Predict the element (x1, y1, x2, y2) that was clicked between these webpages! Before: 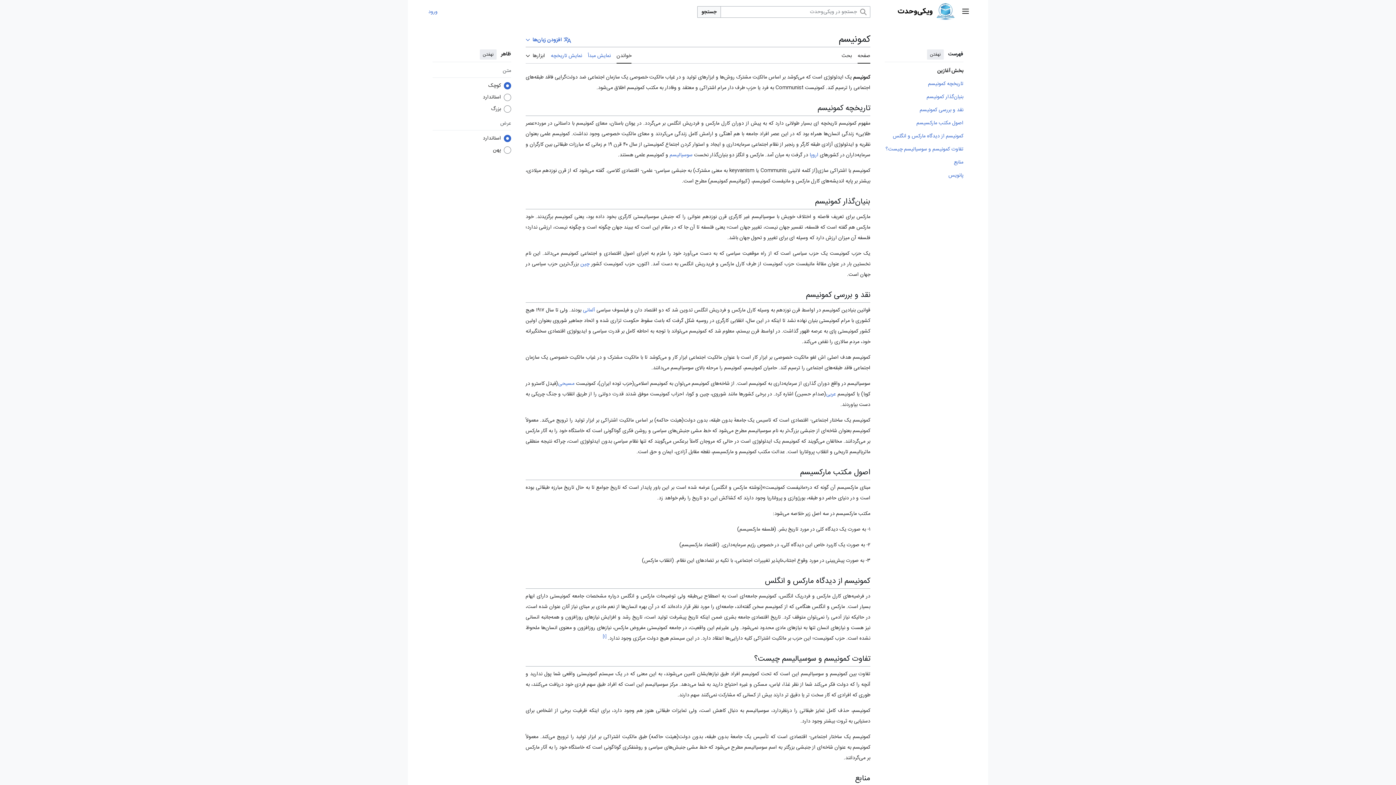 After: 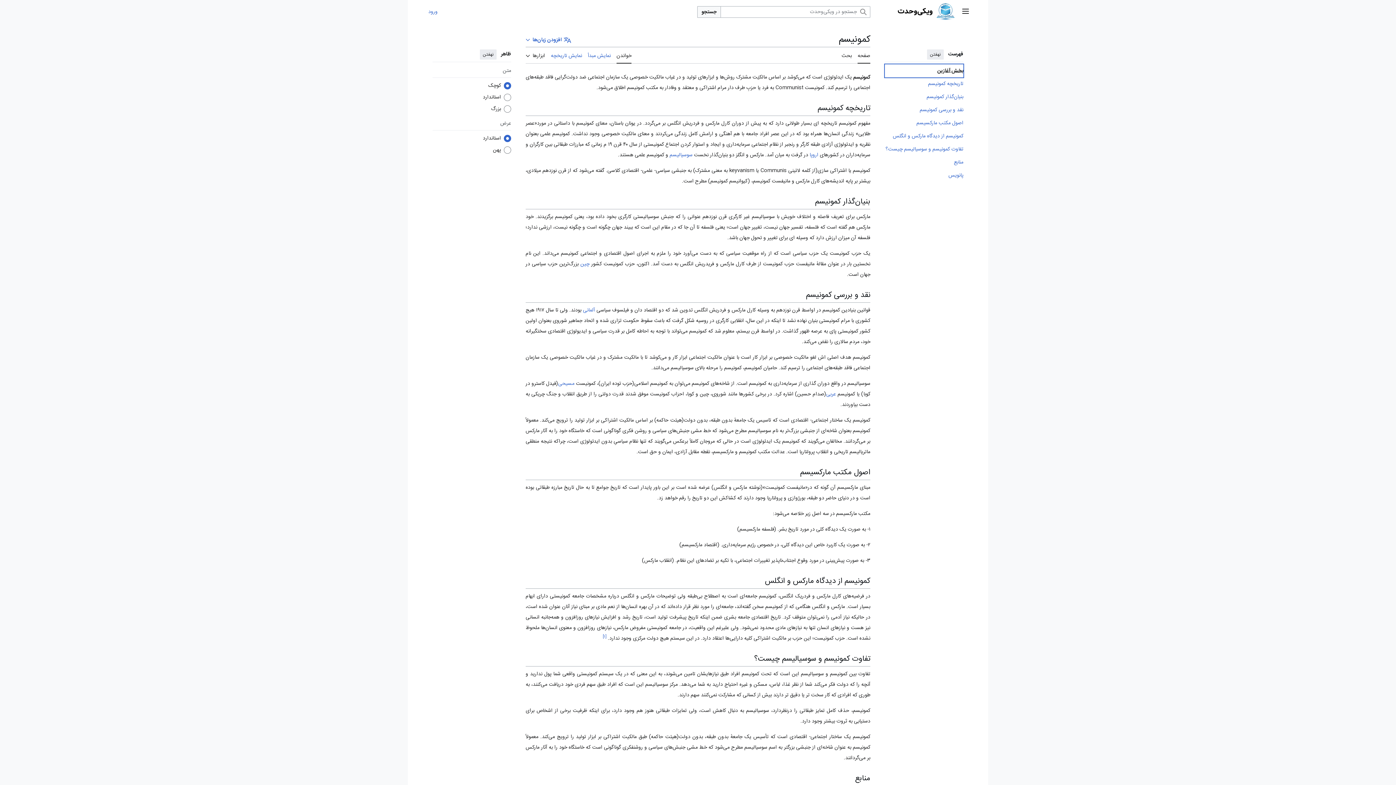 Action: label: بخش آغازین bbox: (885, 64, 963, 77)